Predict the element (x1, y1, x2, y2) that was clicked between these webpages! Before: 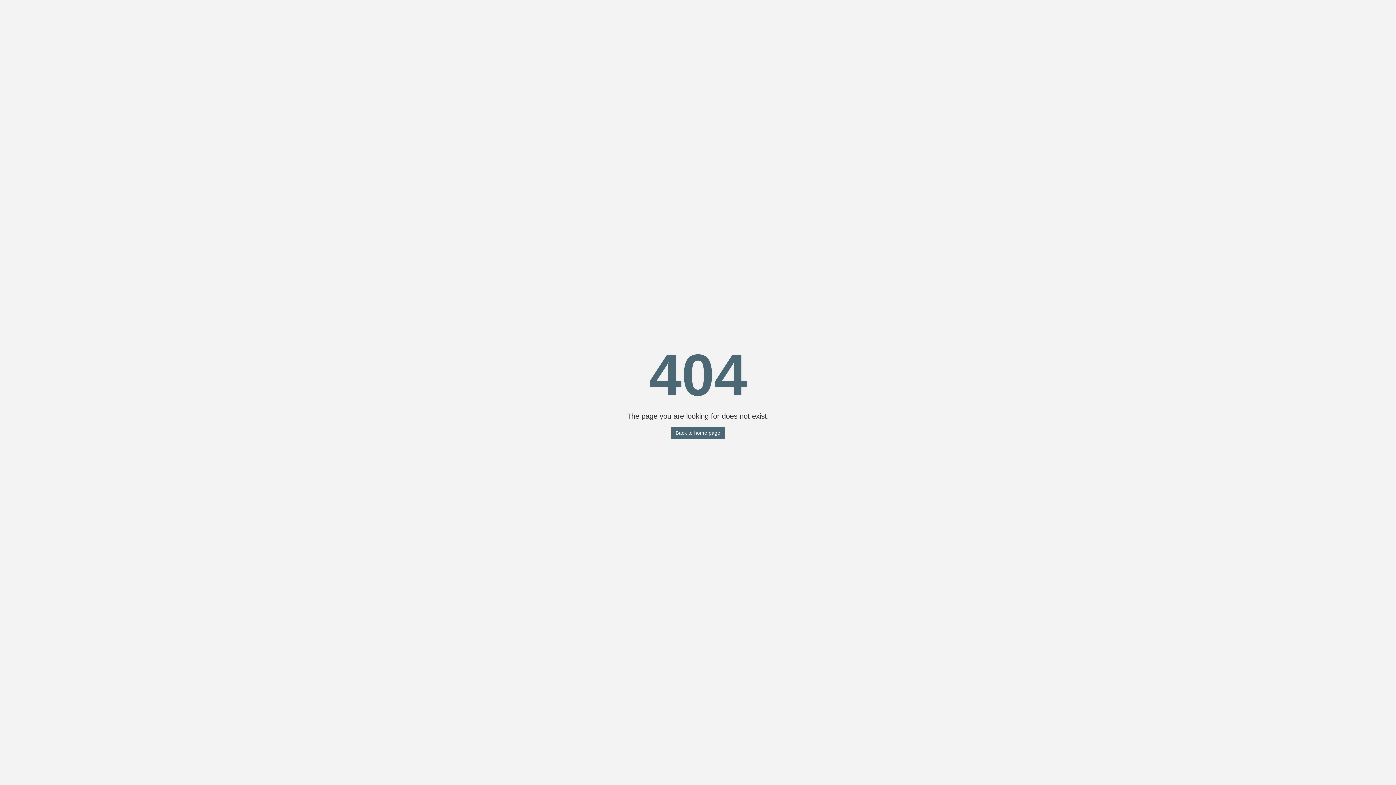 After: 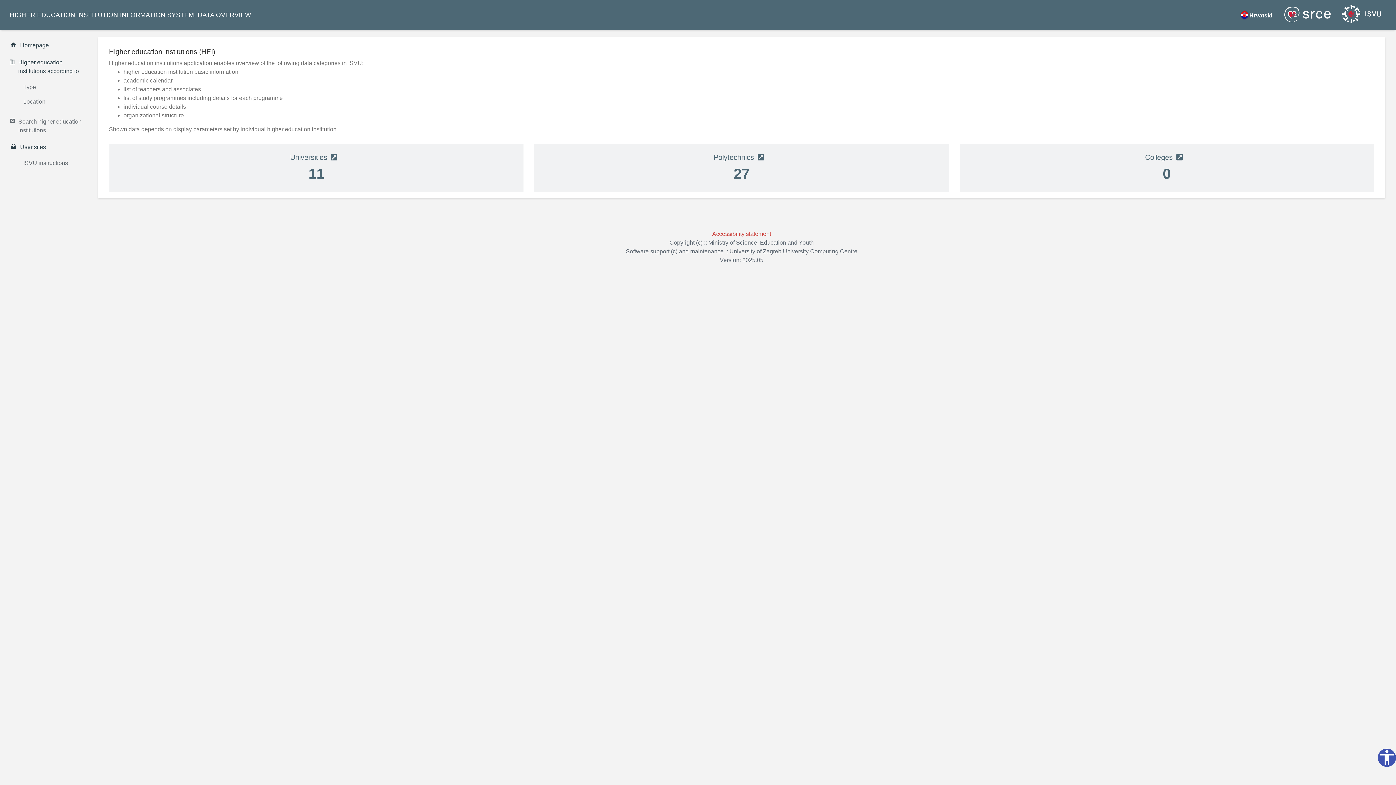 Action: label: Back to home page bbox: (671, 427, 724, 439)